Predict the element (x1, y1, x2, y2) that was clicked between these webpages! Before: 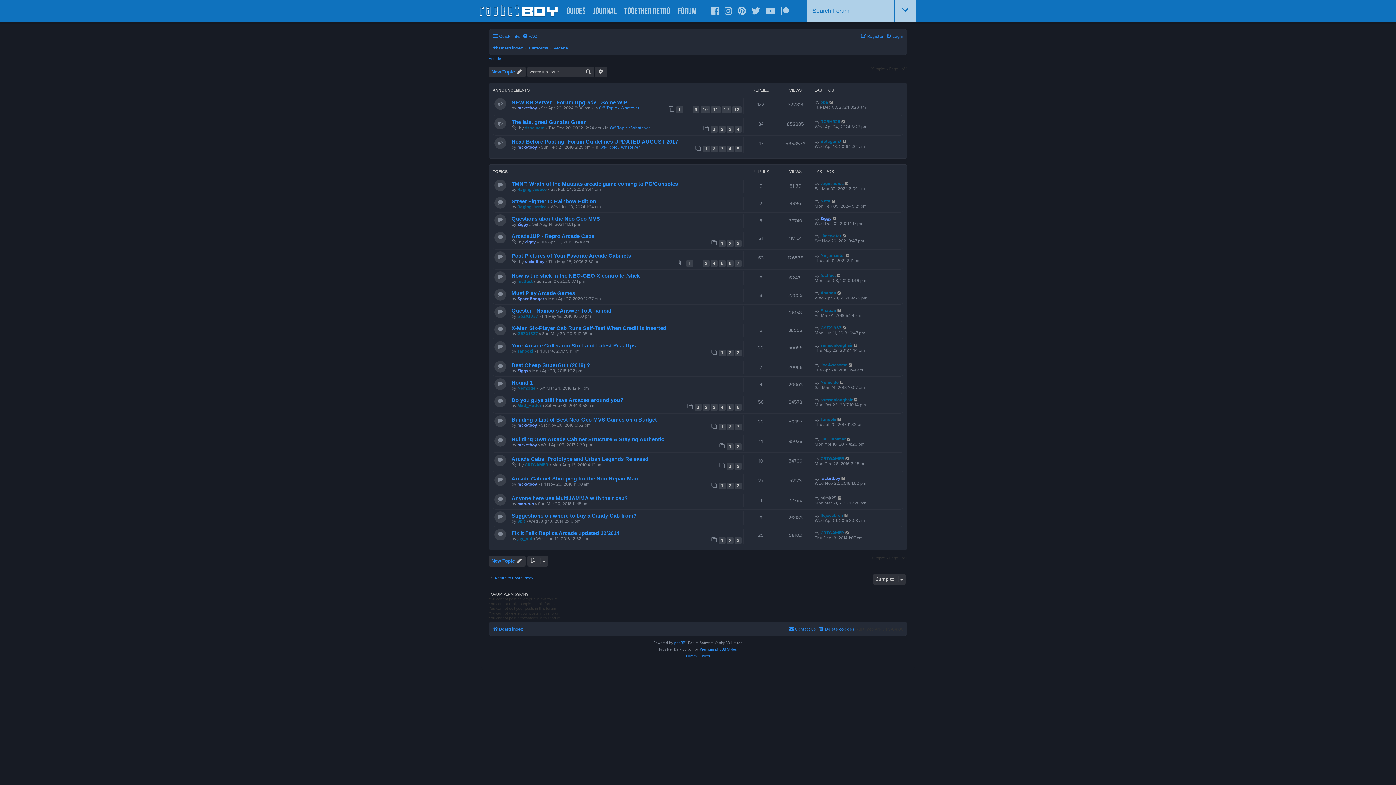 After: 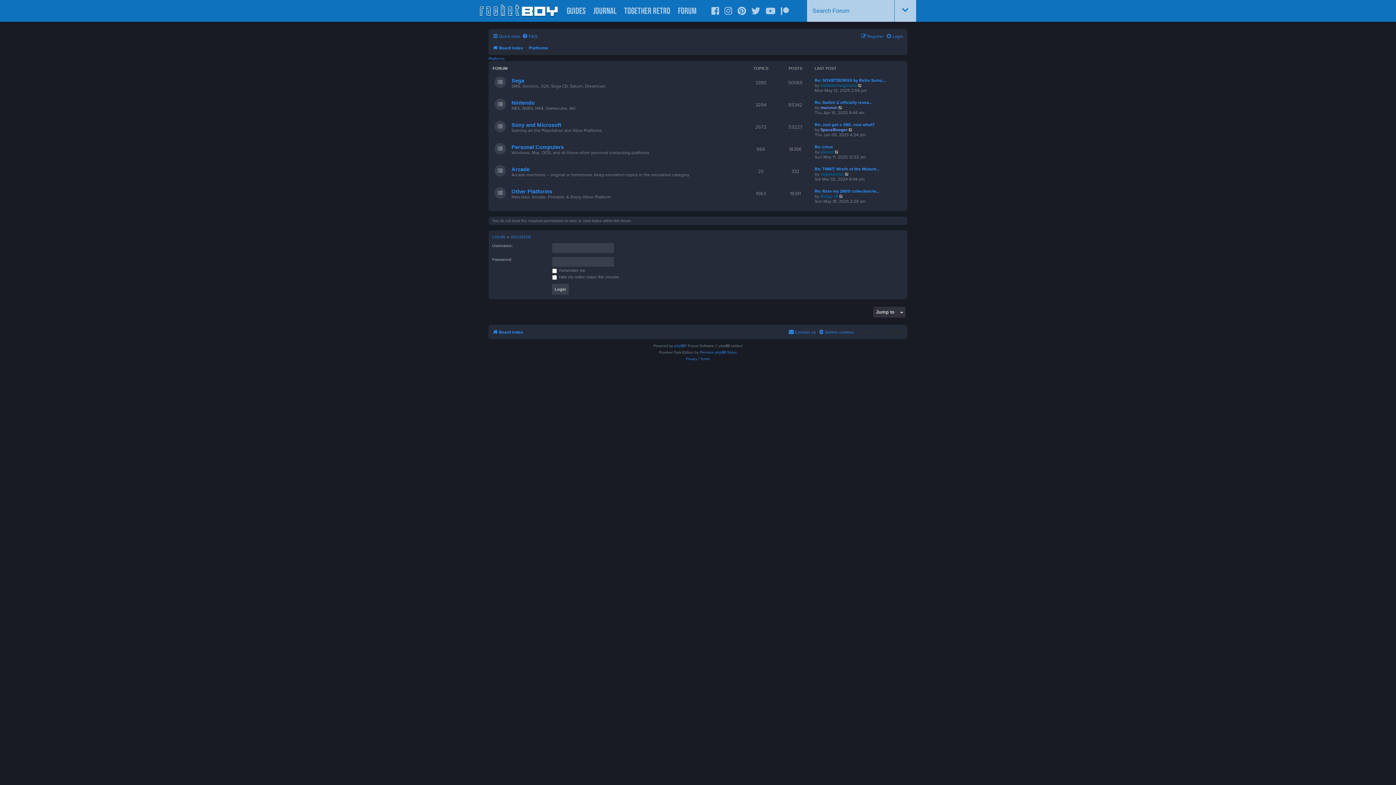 Action: bbox: (528, 43, 548, 52) label: Platforms